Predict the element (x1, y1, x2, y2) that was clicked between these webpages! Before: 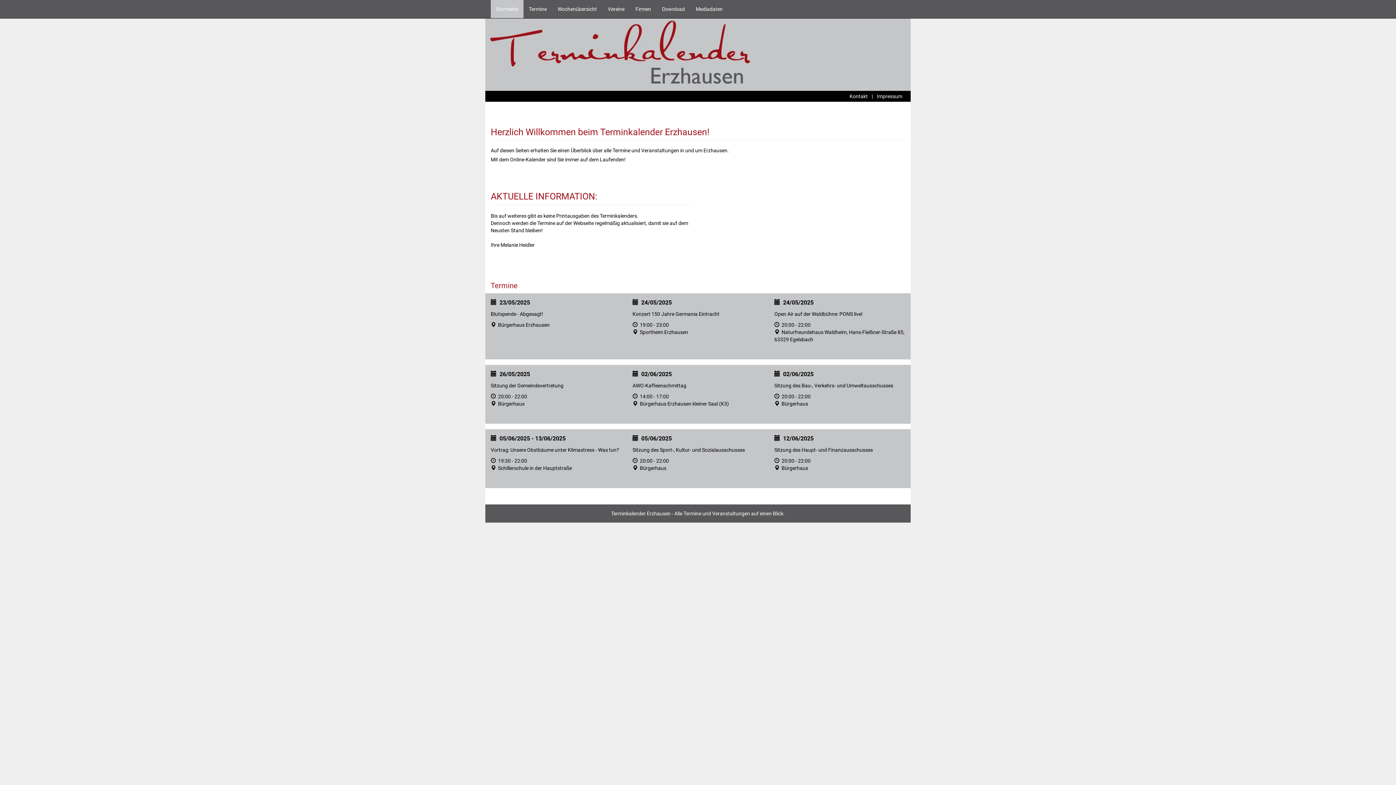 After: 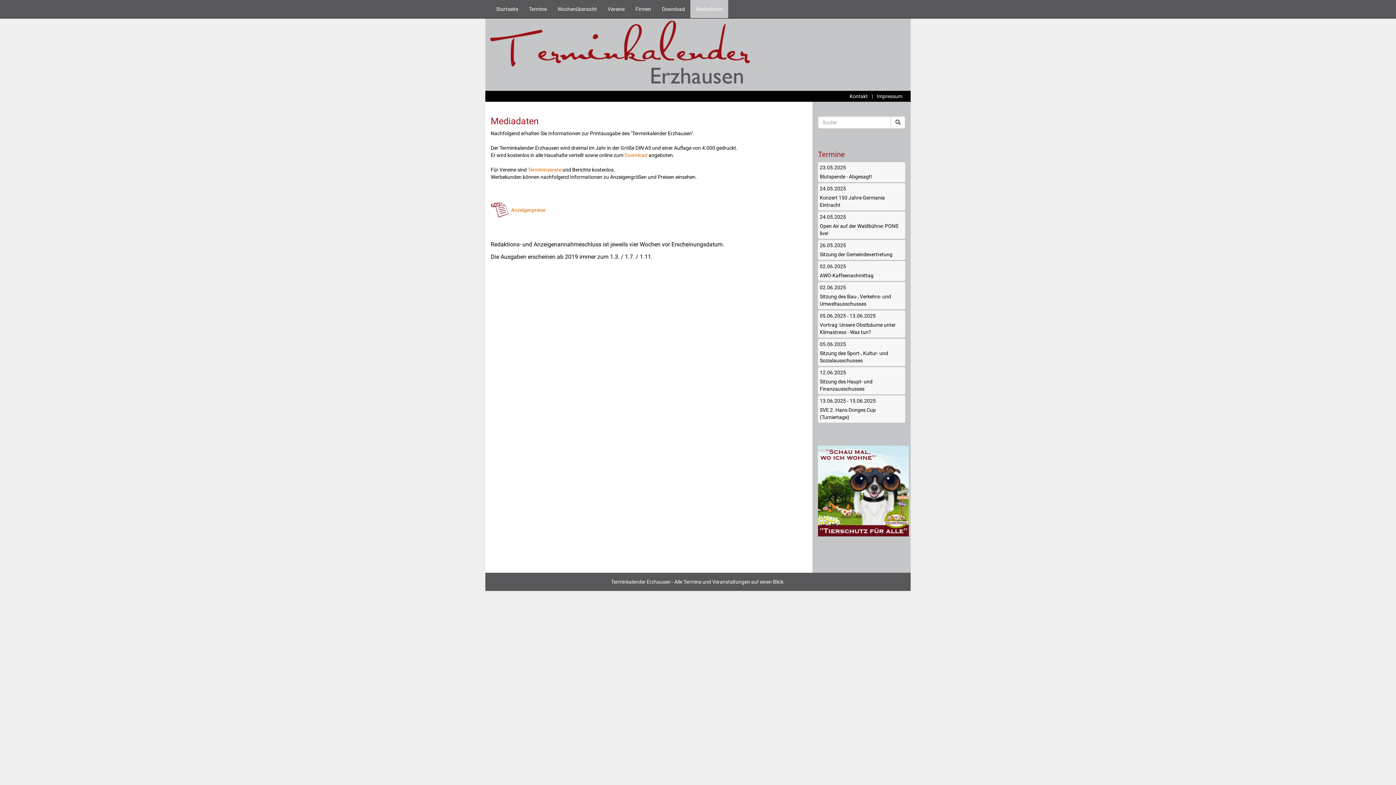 Action: label: Mediadaten bbox: (690, 0, 728, 18)